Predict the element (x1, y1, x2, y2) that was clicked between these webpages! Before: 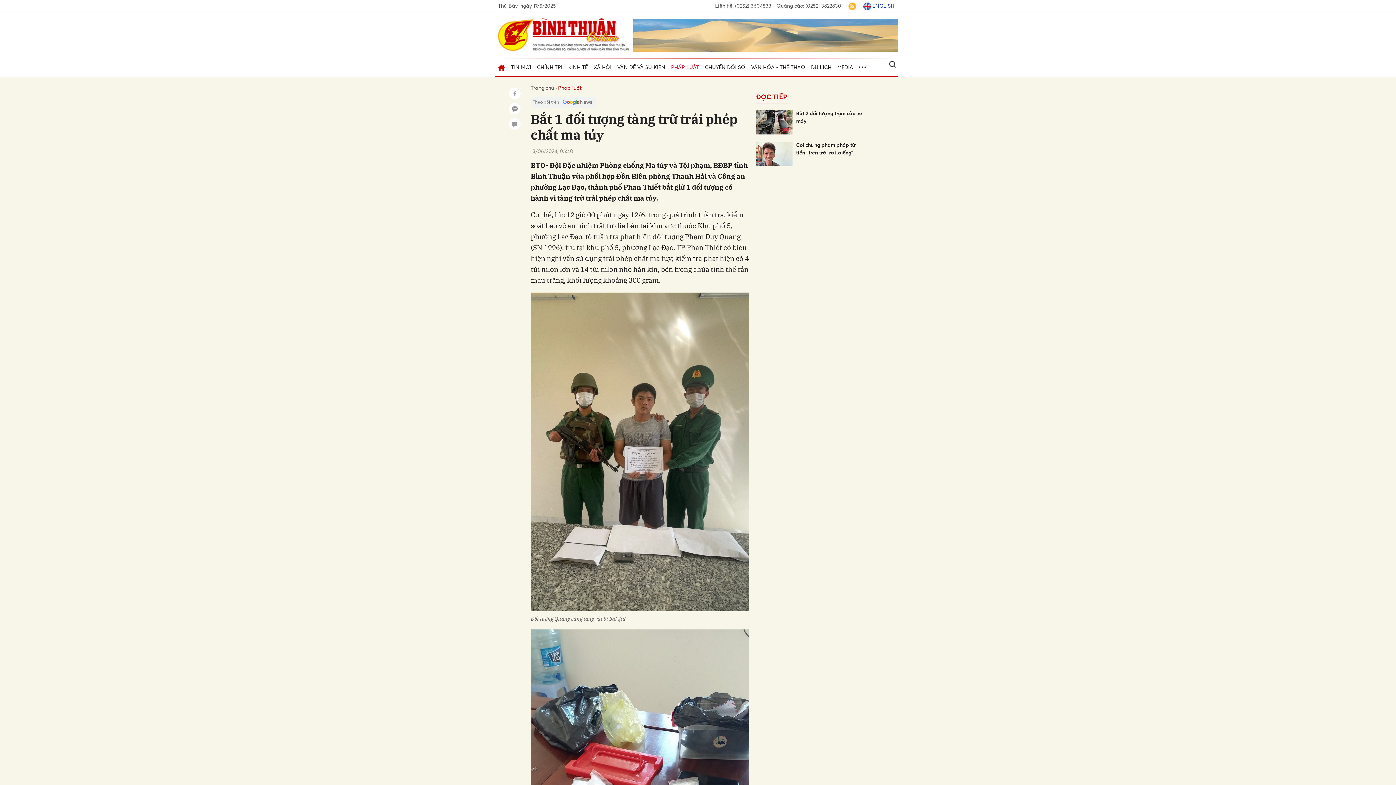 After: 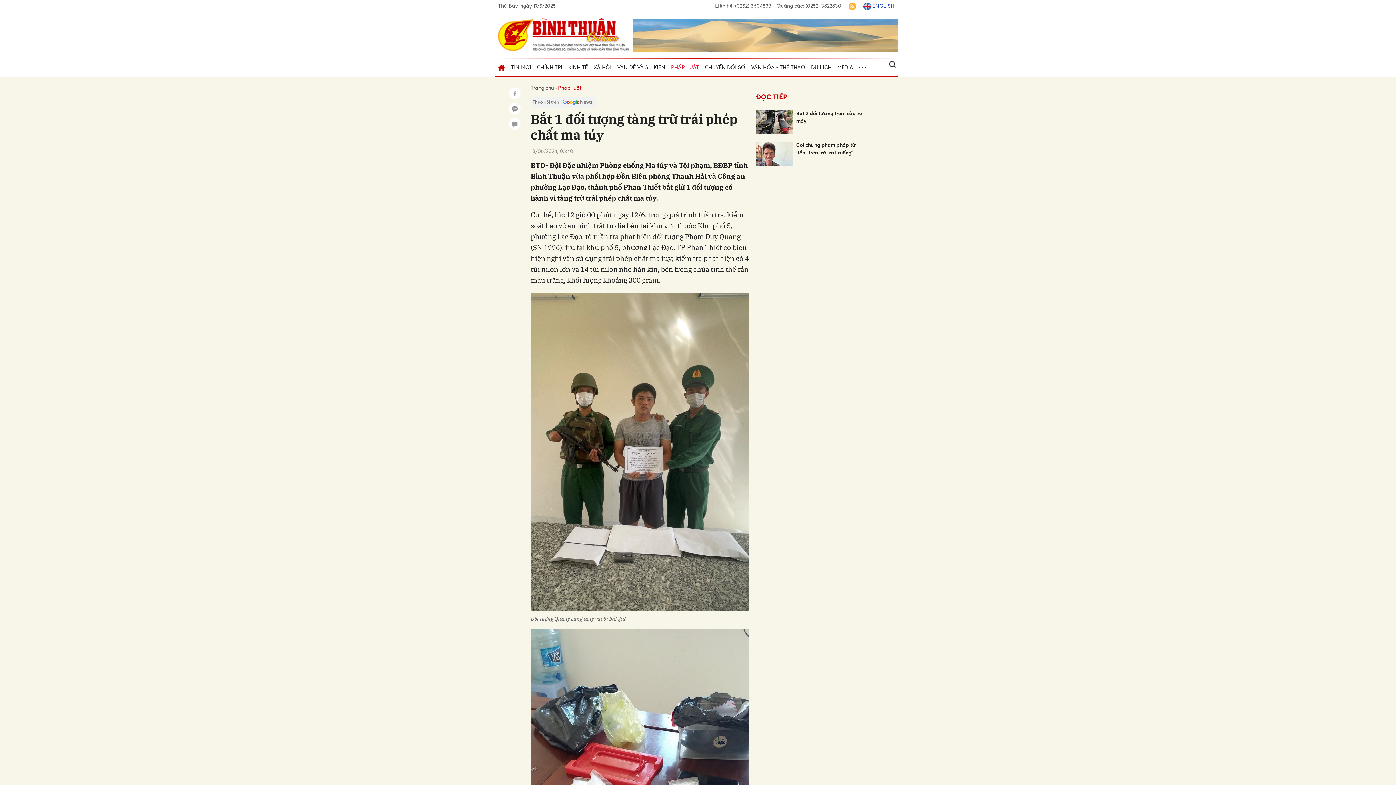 Action: label: Theo dõi trên bbox: (530, 96, 596, 107)